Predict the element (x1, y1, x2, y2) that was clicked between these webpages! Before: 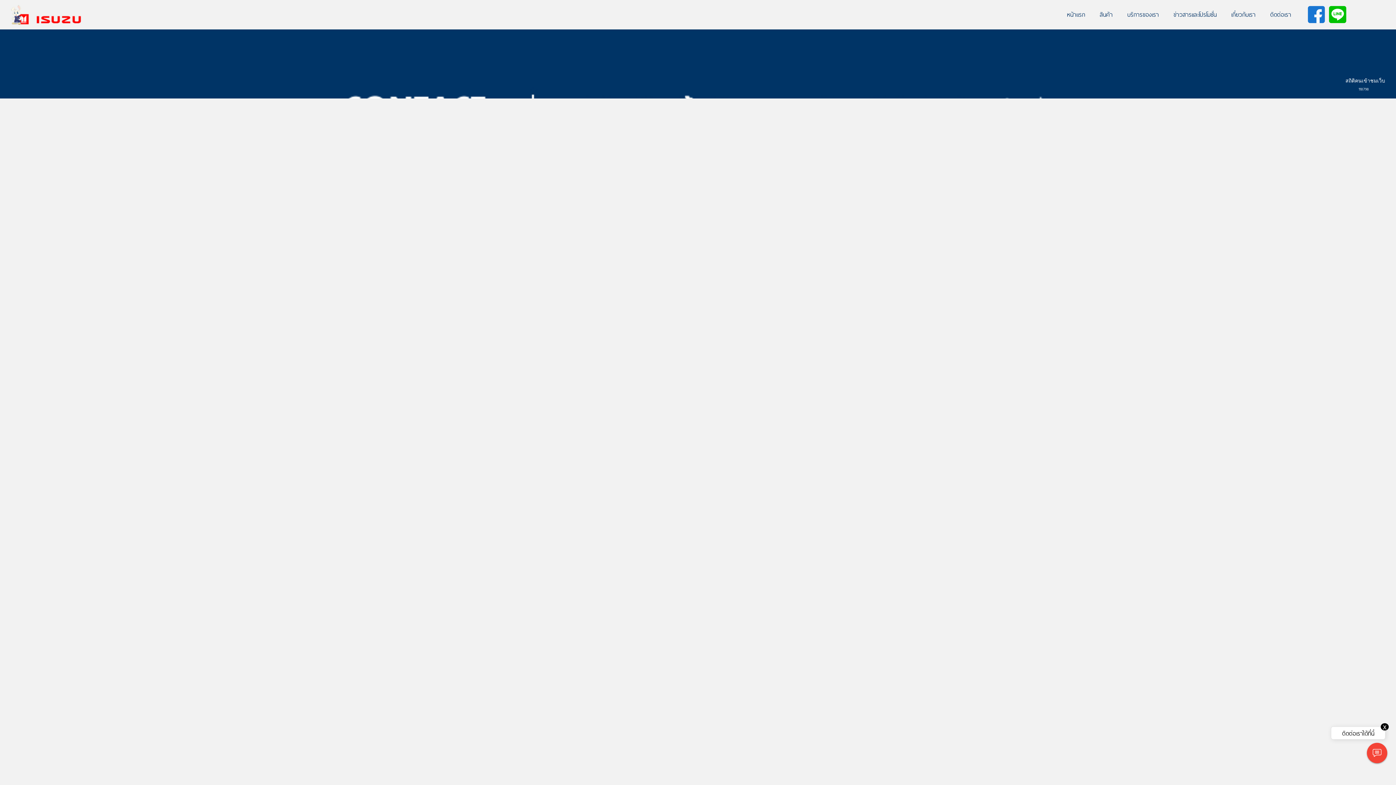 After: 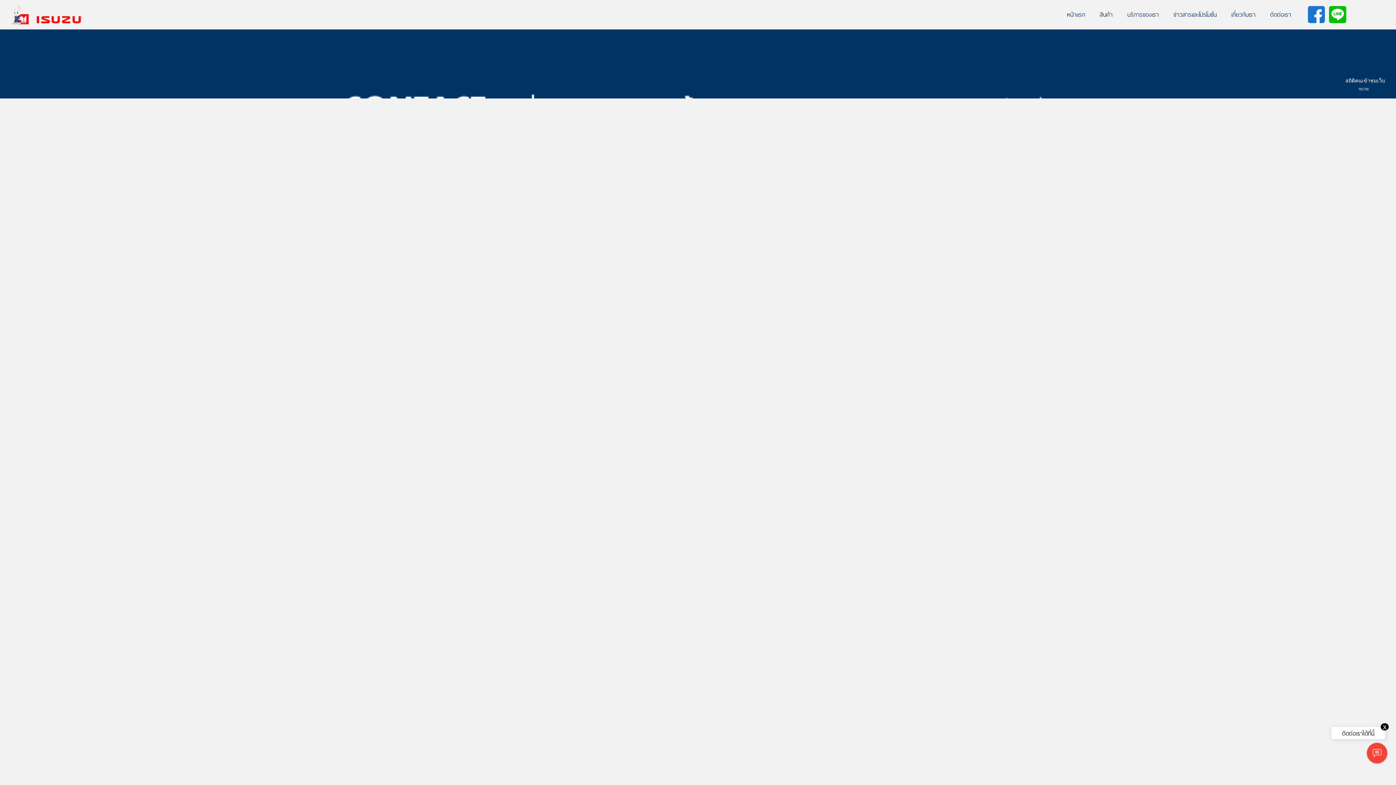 Action: bbox: (1306, 9, 1327, 16)